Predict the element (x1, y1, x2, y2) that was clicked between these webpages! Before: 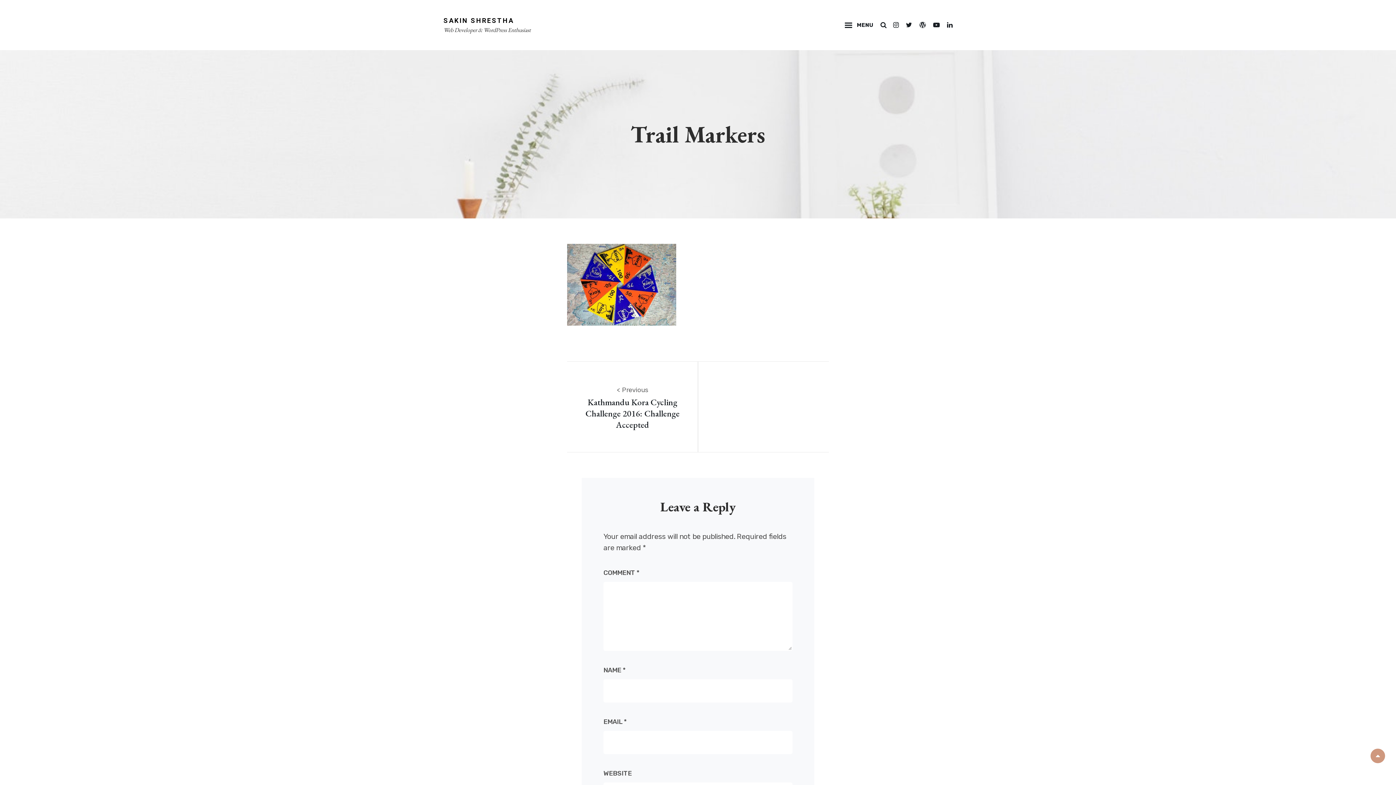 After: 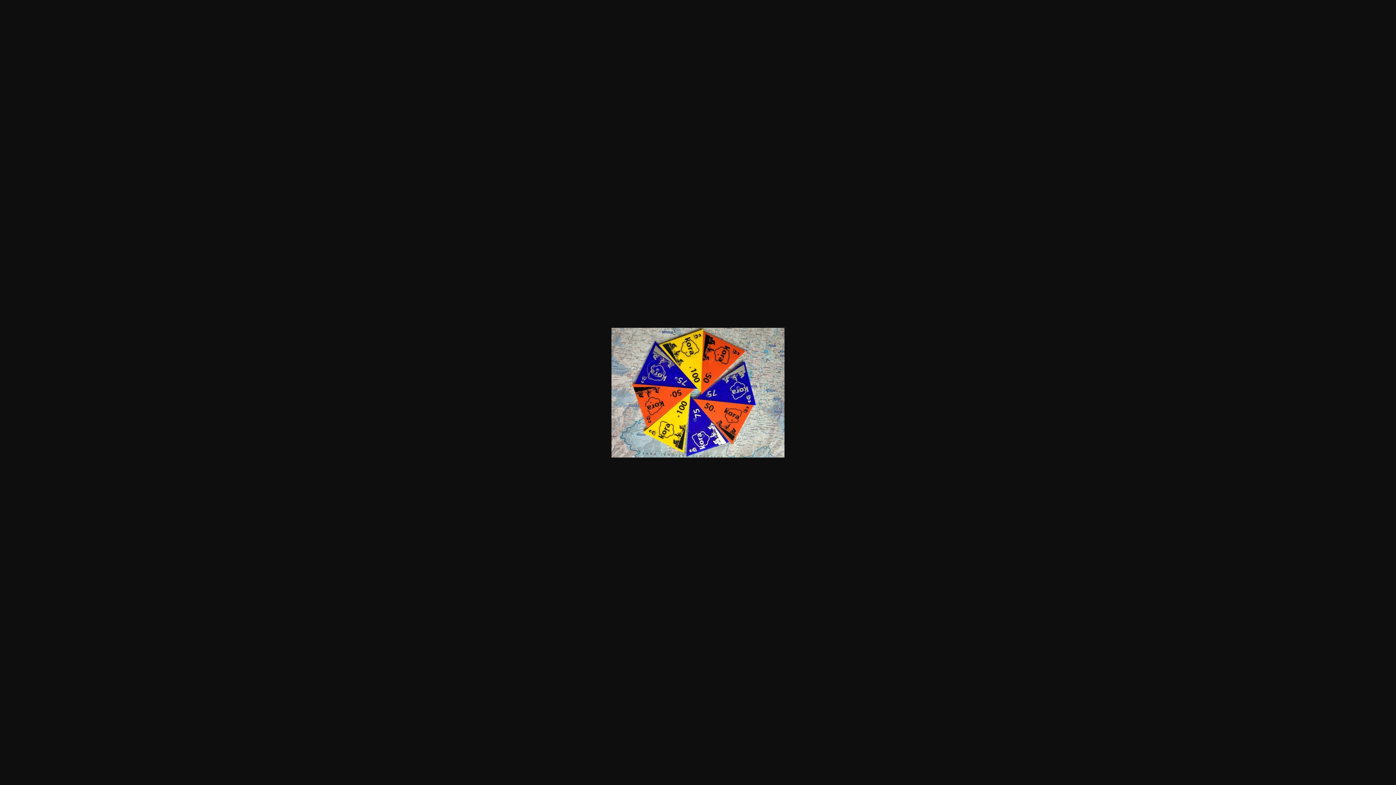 Action: bbox: (567, 244, 829, 325)